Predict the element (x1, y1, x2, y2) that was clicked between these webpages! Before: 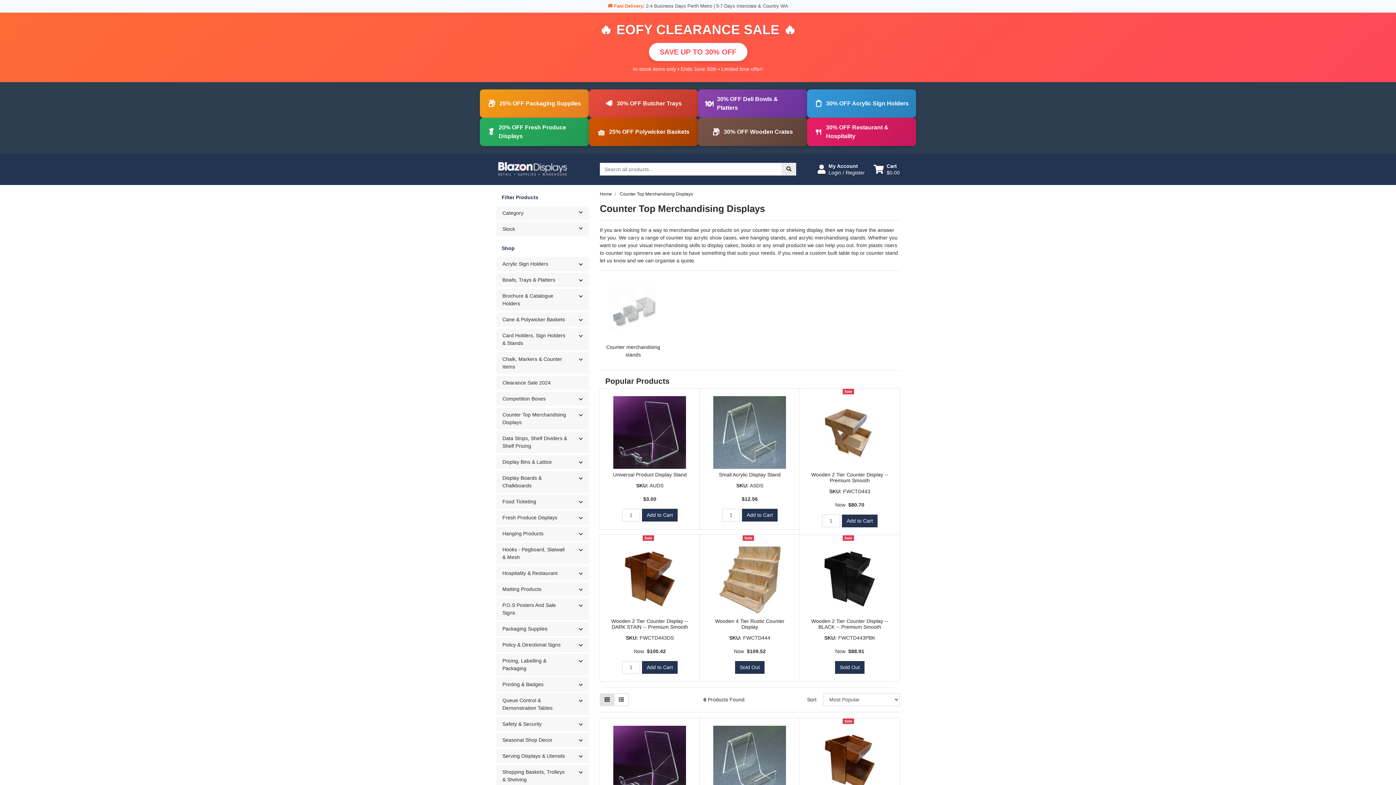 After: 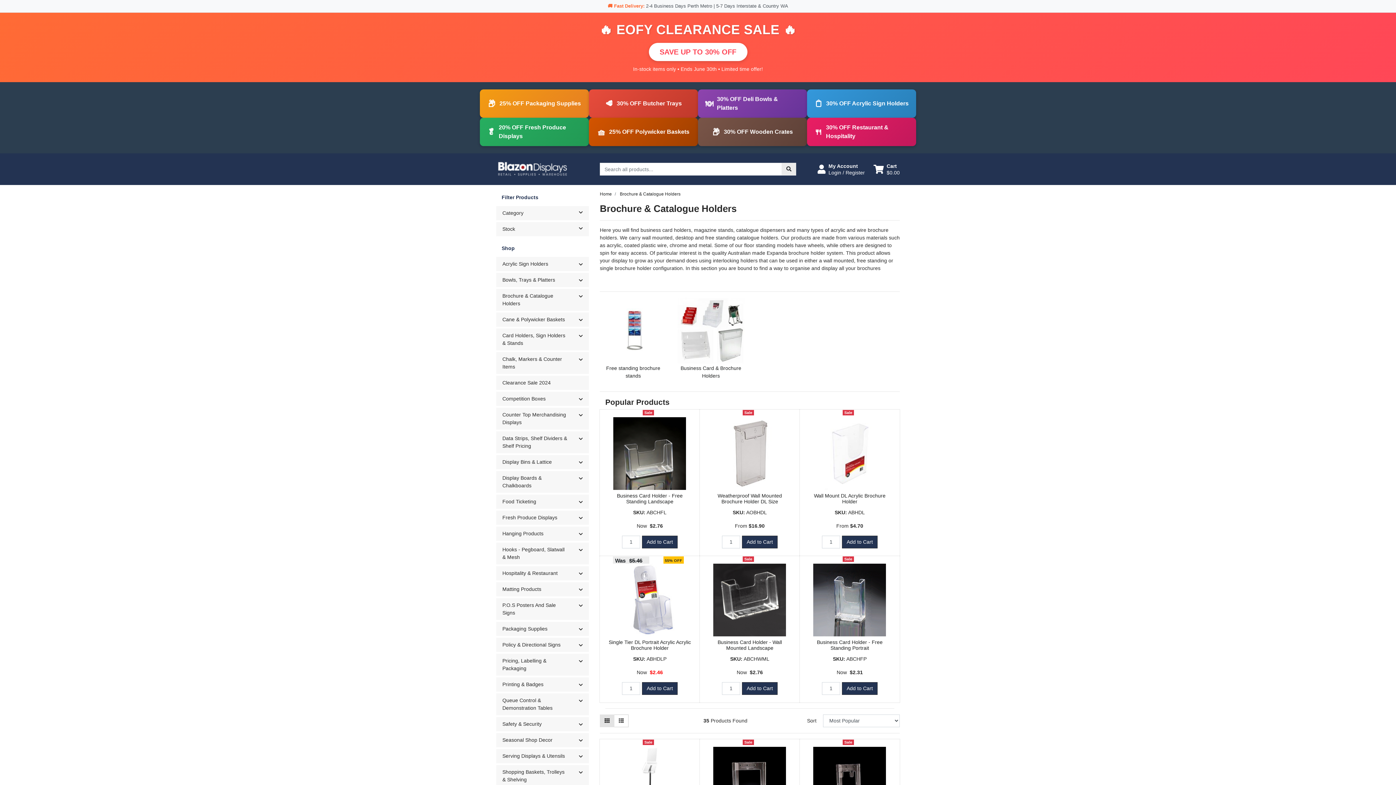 Action: bbox: (496, 289, 573, 310) label: Brochure & Catalogue Holders